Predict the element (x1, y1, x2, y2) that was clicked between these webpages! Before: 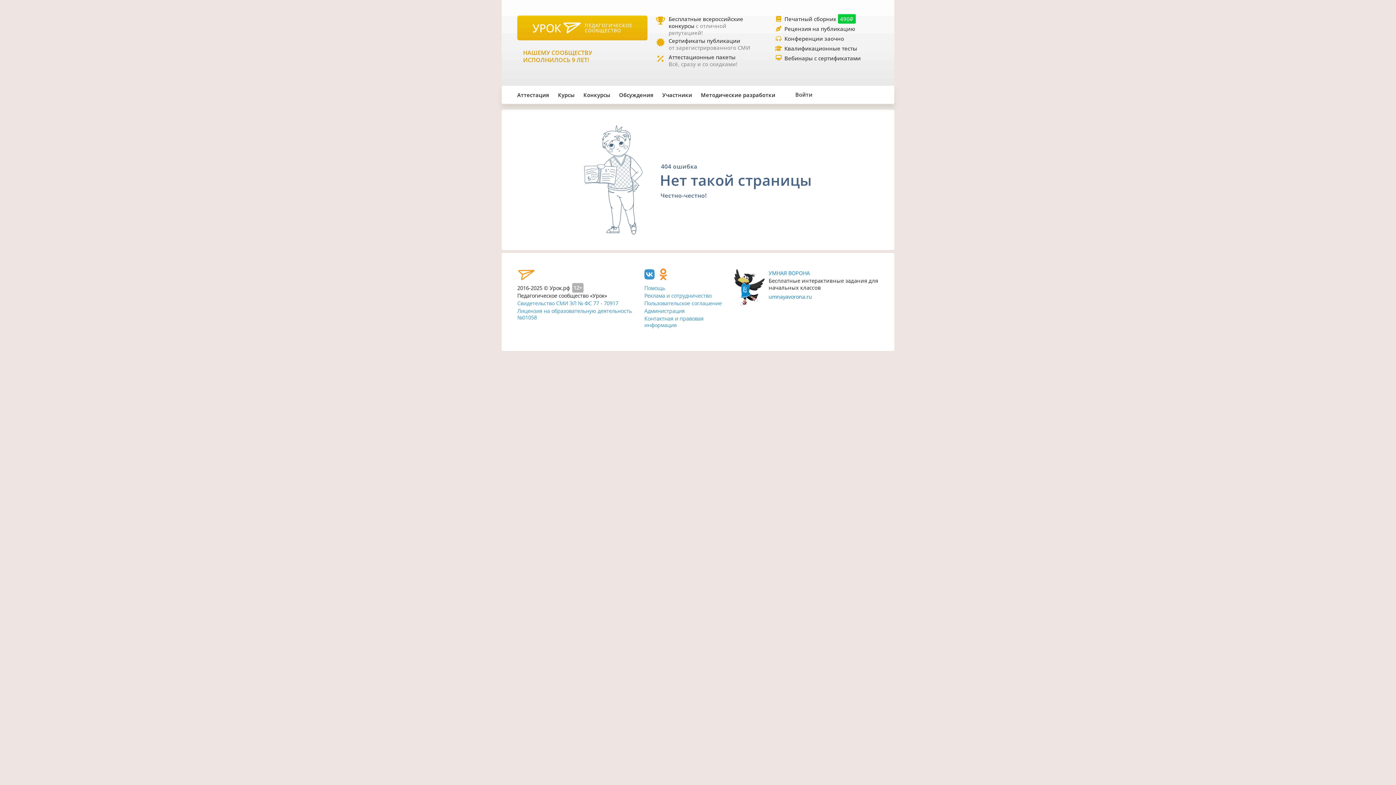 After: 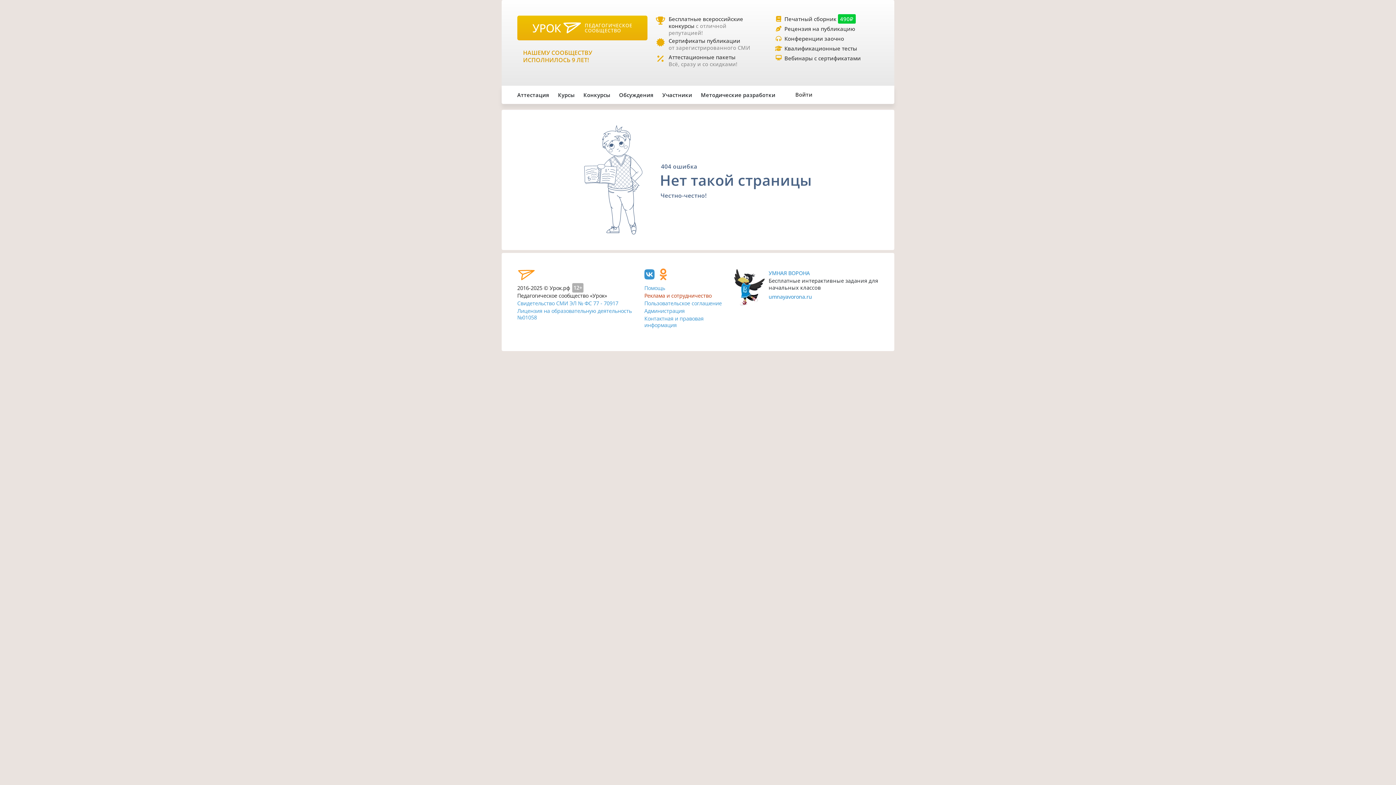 Action: label: Реклама и сотрудничество bbox: (644, 292, 711, 299)